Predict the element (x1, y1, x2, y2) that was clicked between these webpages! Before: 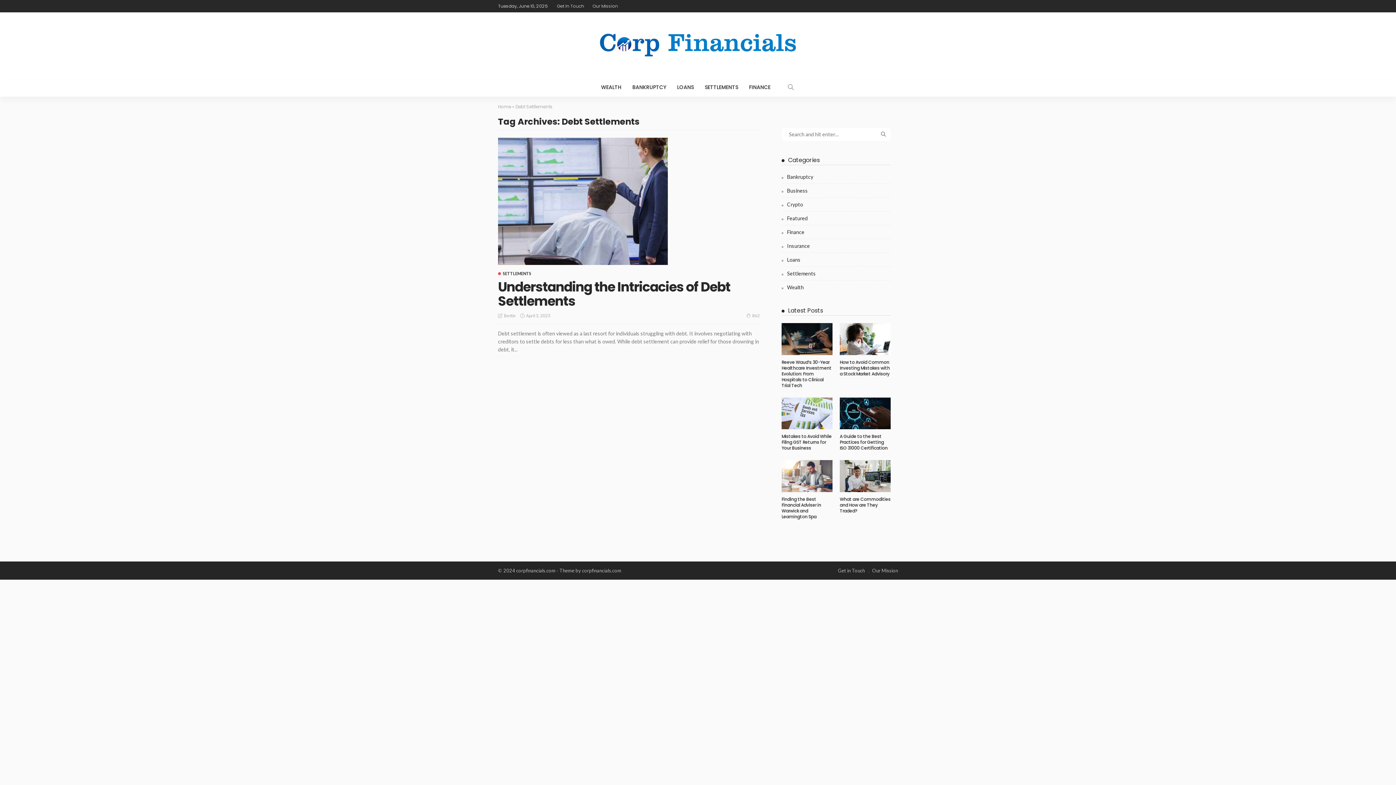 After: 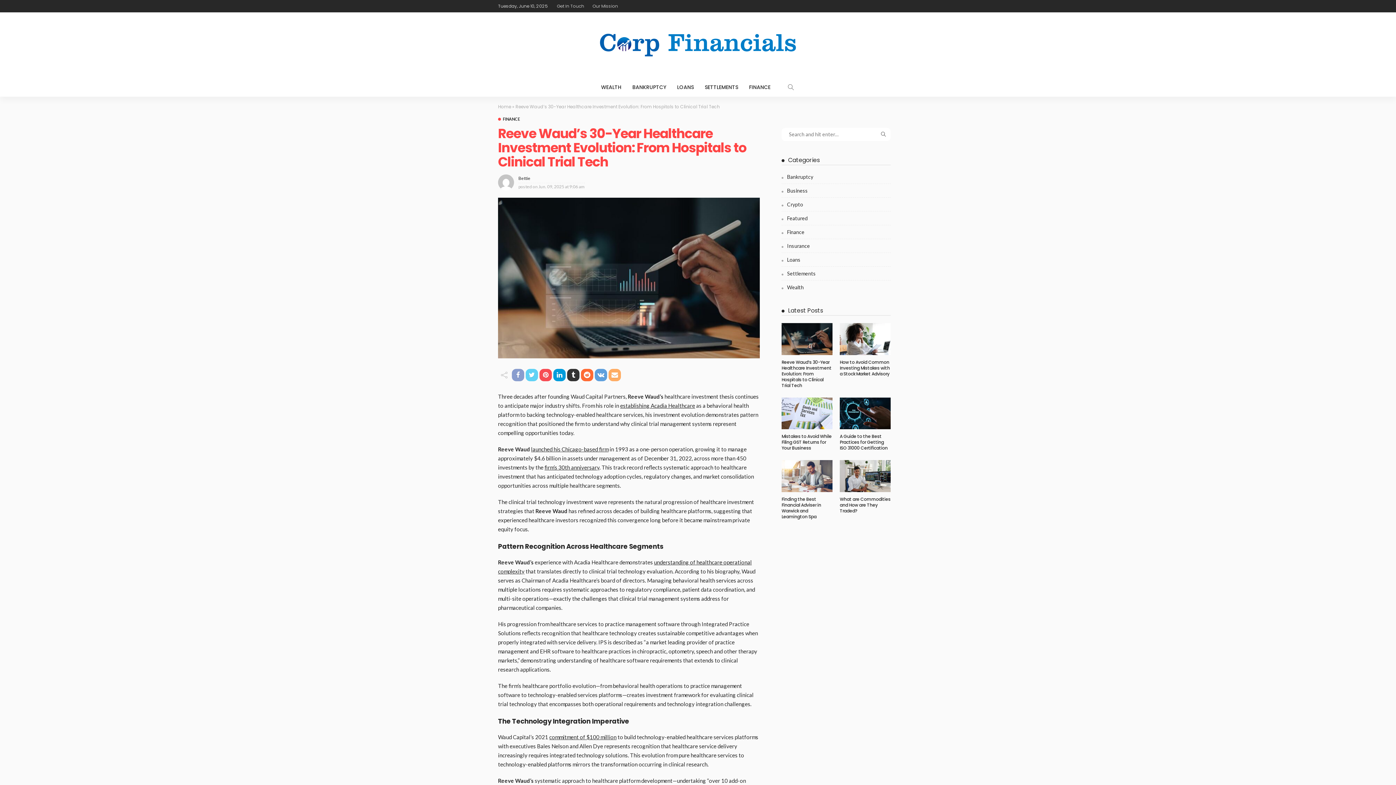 Action: bbox: (781, 359, 831, 388) label: Reeve Waud’s 30-Year Healthcare Investment Evolution: From Hospitals to Clinical Trial Tech